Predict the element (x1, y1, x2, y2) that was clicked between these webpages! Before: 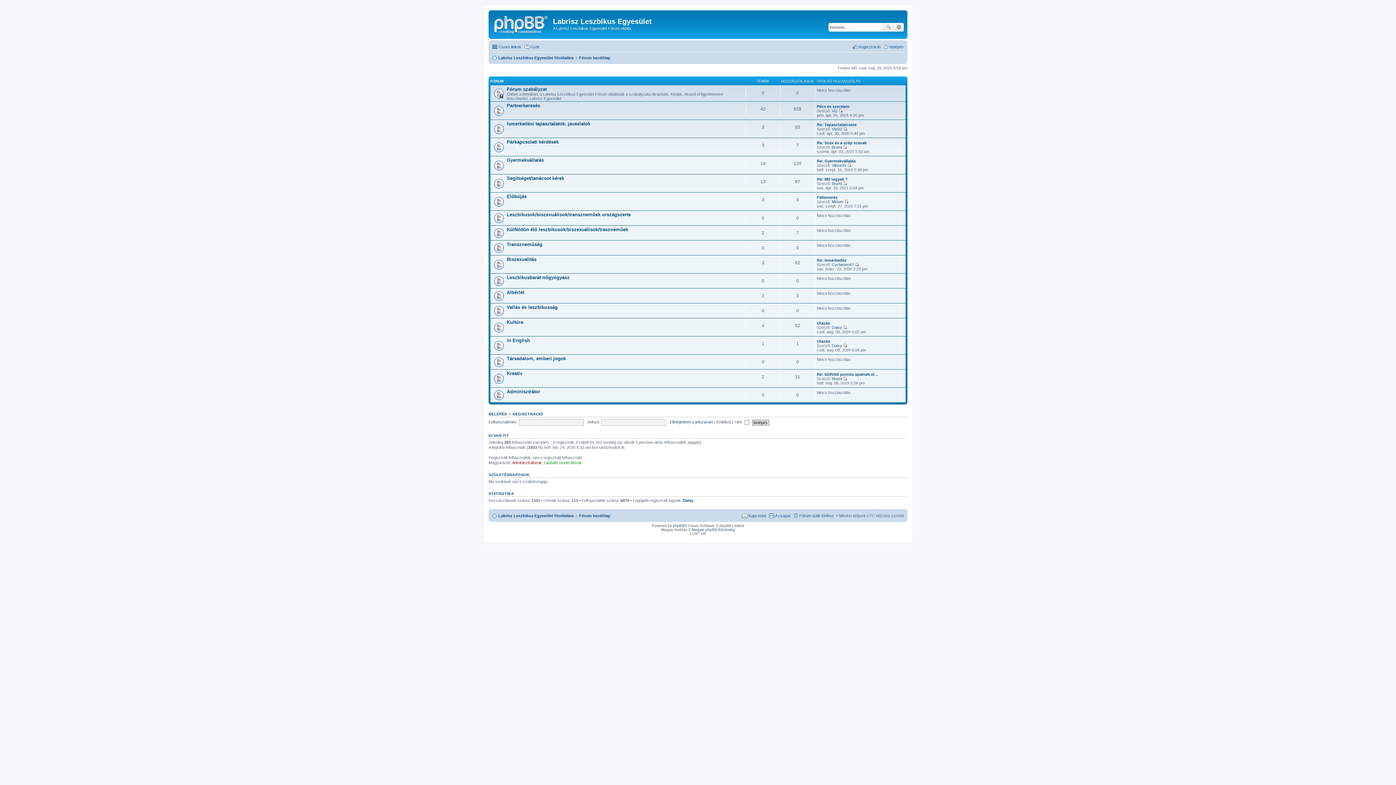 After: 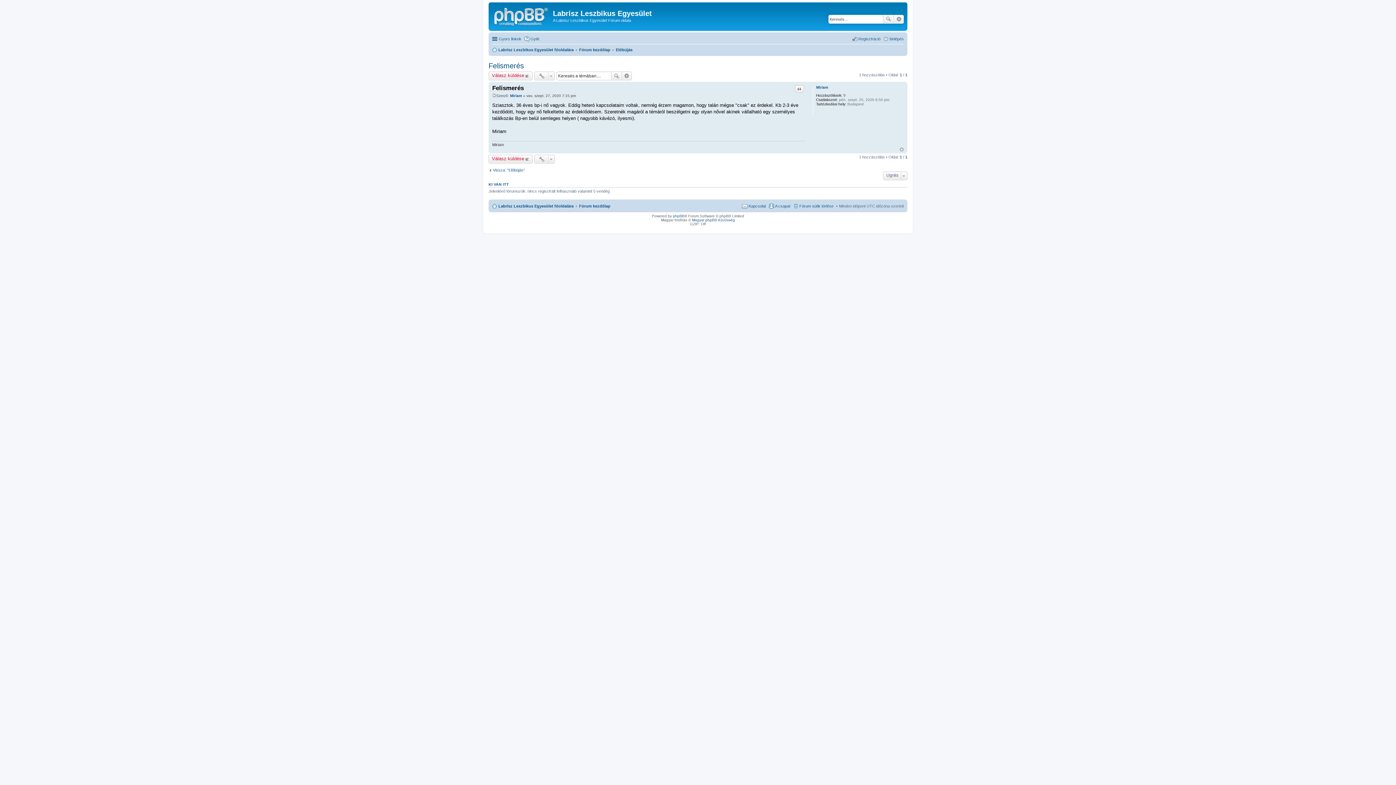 Action: label: Felismerés bbox: (817, 195, 837, 199)